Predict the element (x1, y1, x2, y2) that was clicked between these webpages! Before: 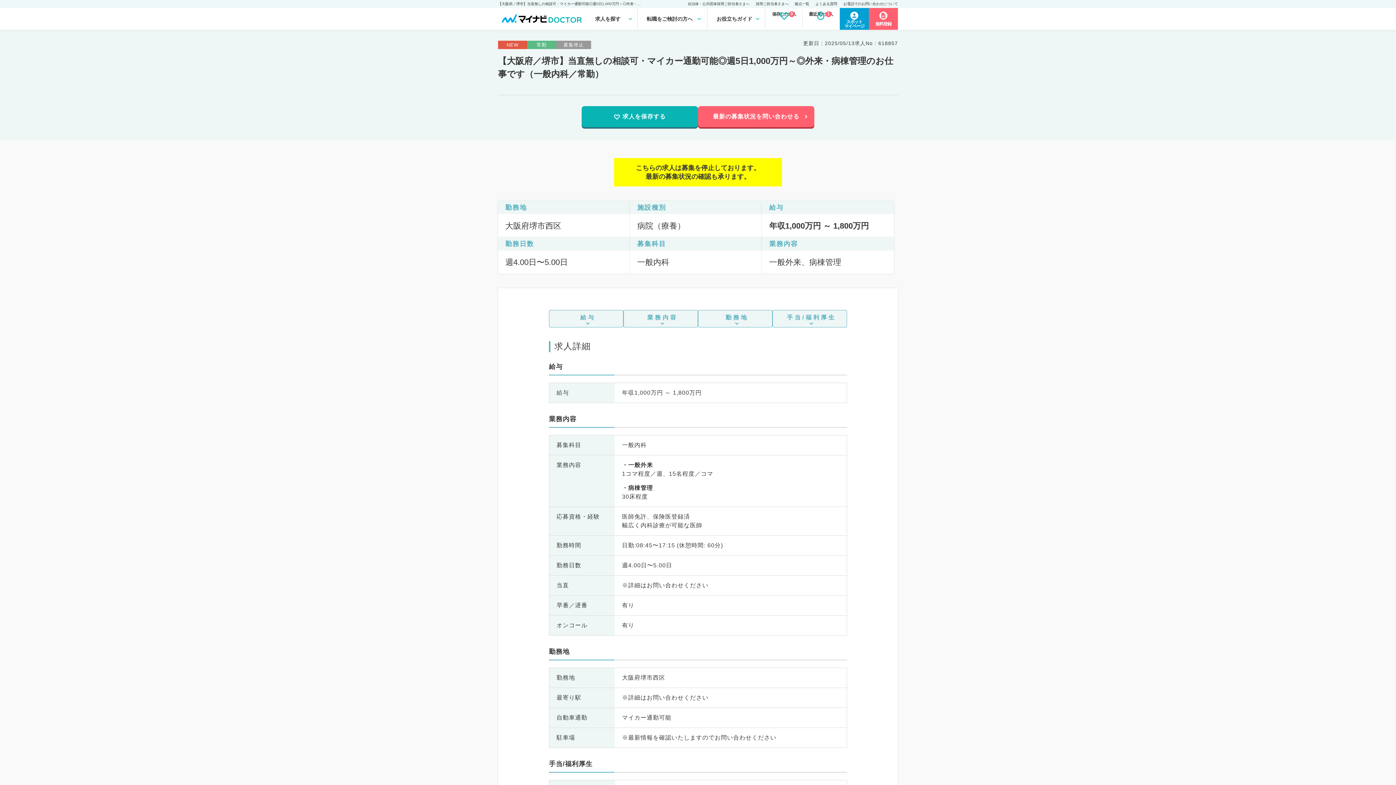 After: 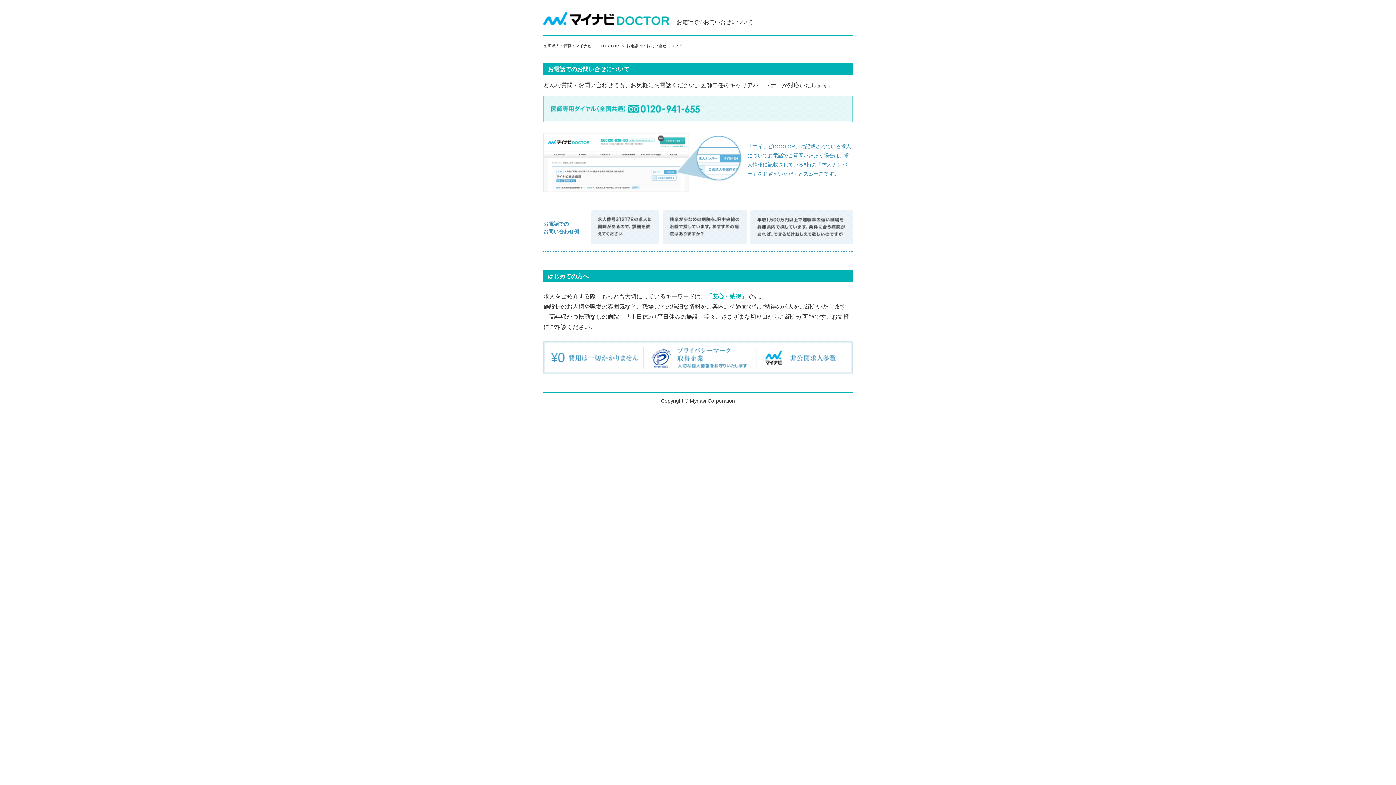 Action: bbox: (843, 1, 898, 5) label: お電話でのお問い合わせについて